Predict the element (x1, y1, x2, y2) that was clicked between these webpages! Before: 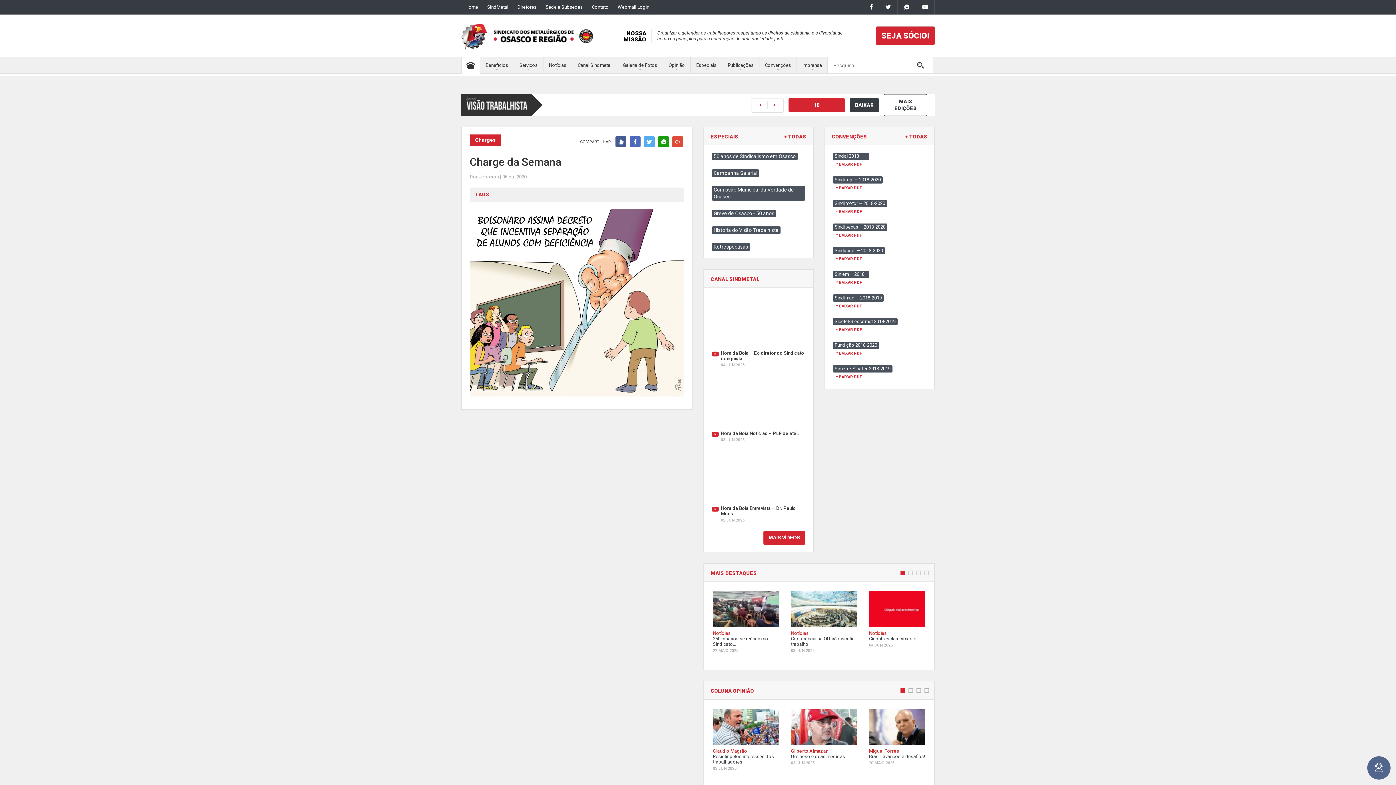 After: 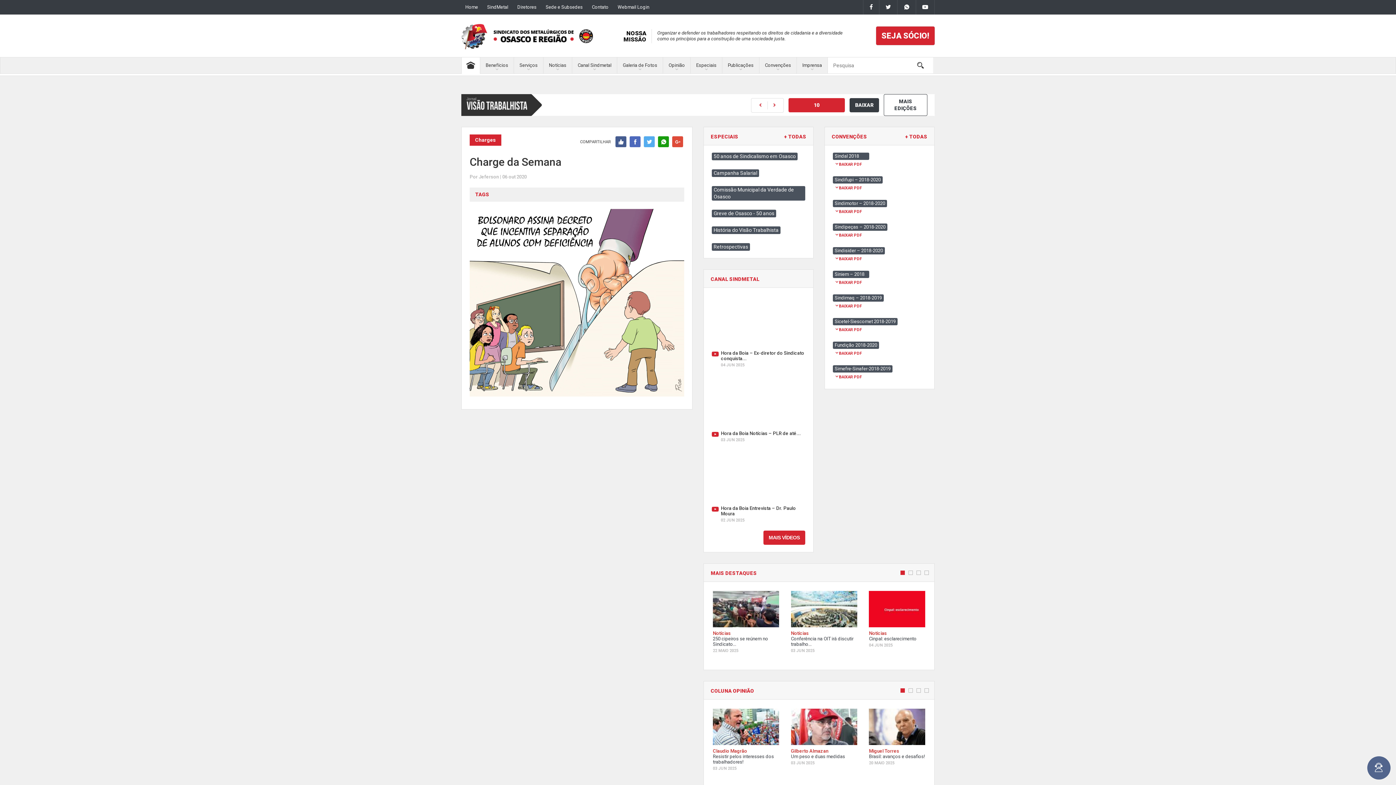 Action: bbox: (658, 136, 669, 147)